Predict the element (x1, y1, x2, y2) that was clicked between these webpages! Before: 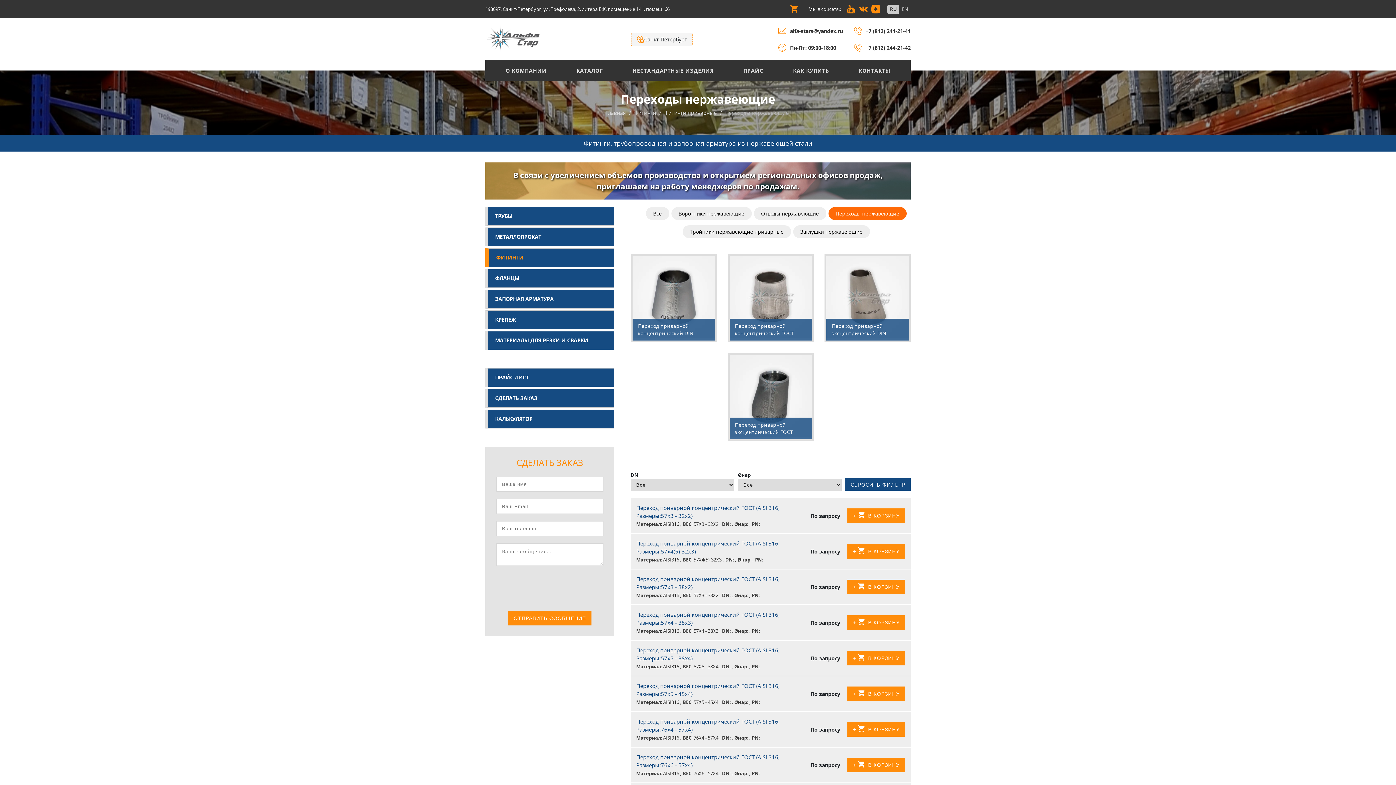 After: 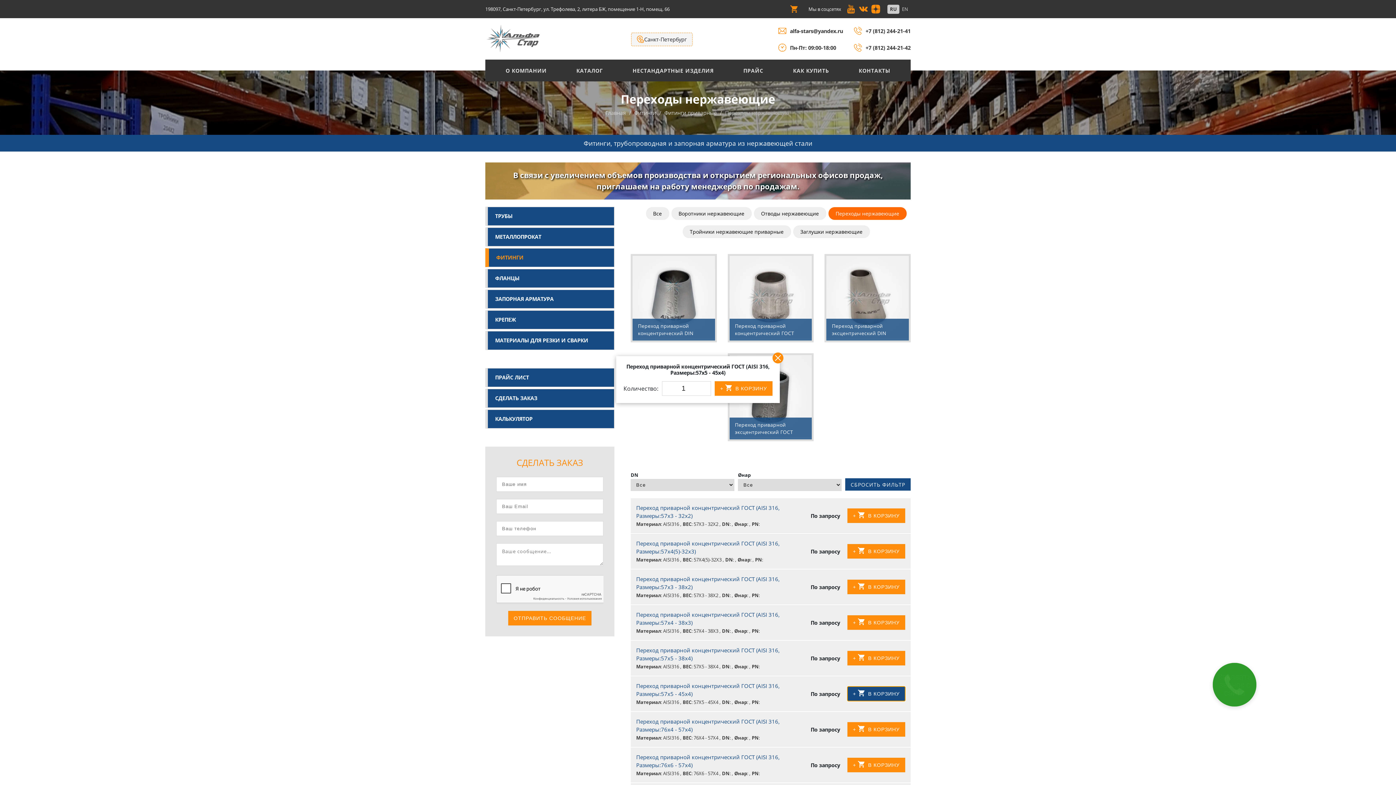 Action: bbox: (847, 687, 905, 701) label: +
В КОРЗИНУ